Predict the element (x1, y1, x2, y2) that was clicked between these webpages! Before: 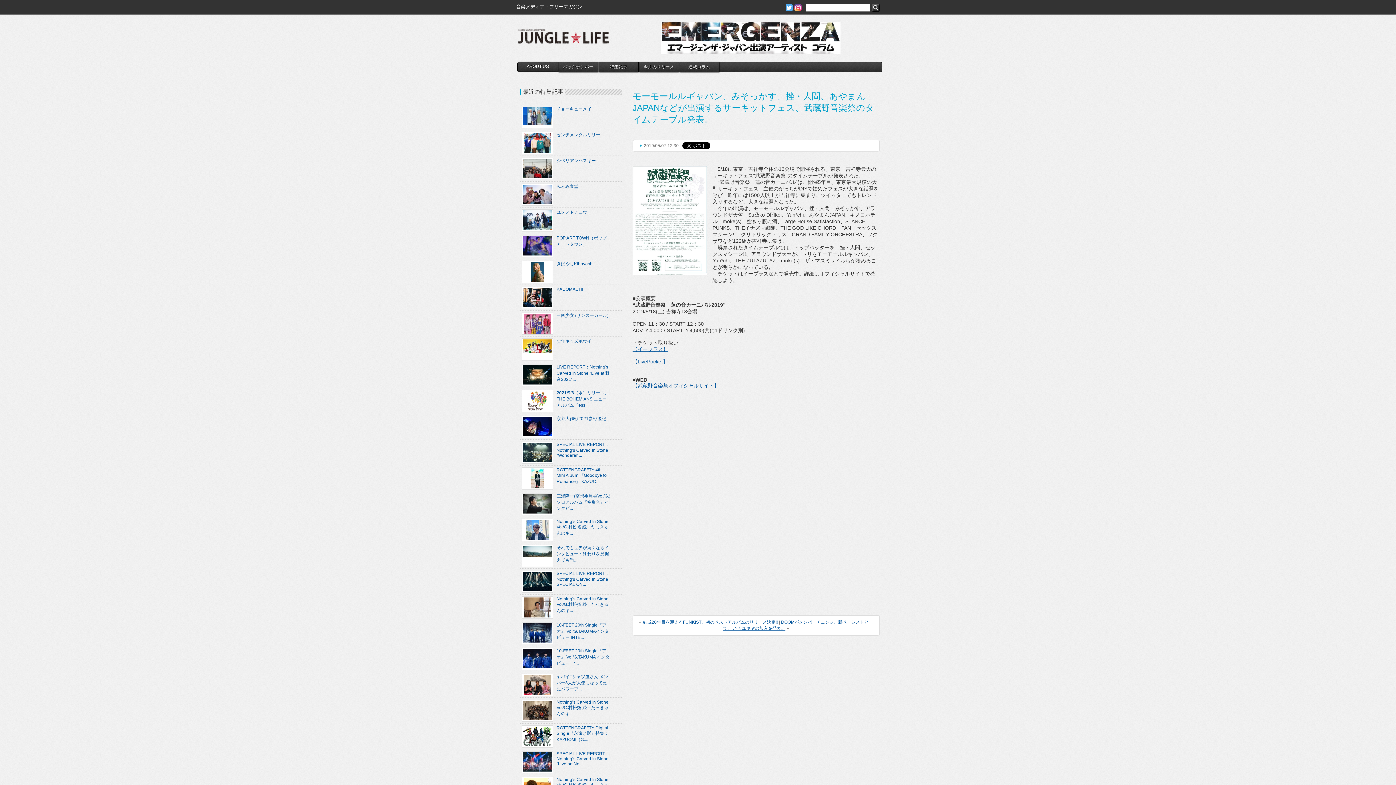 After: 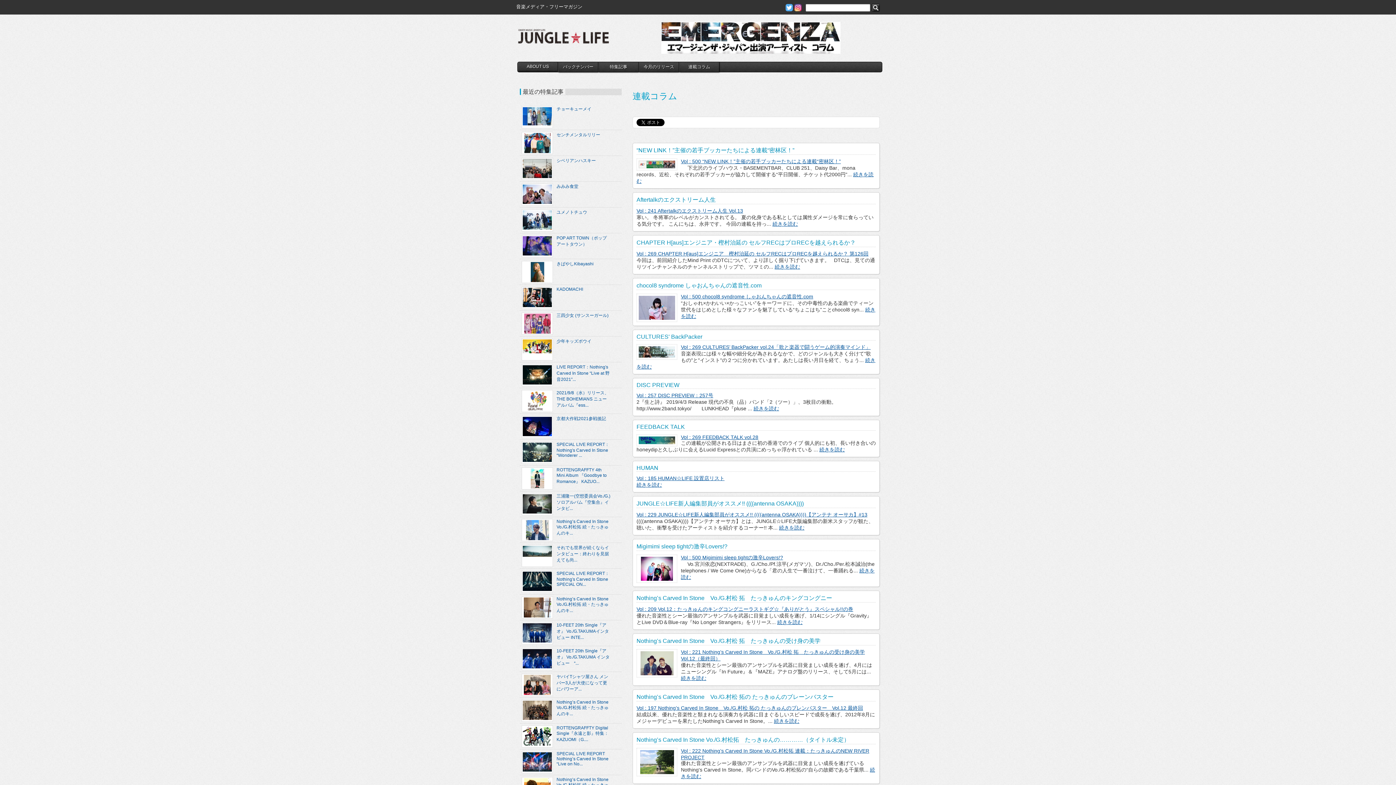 Action: label: 連載コラム bbox: (679, 62, 719, 72)